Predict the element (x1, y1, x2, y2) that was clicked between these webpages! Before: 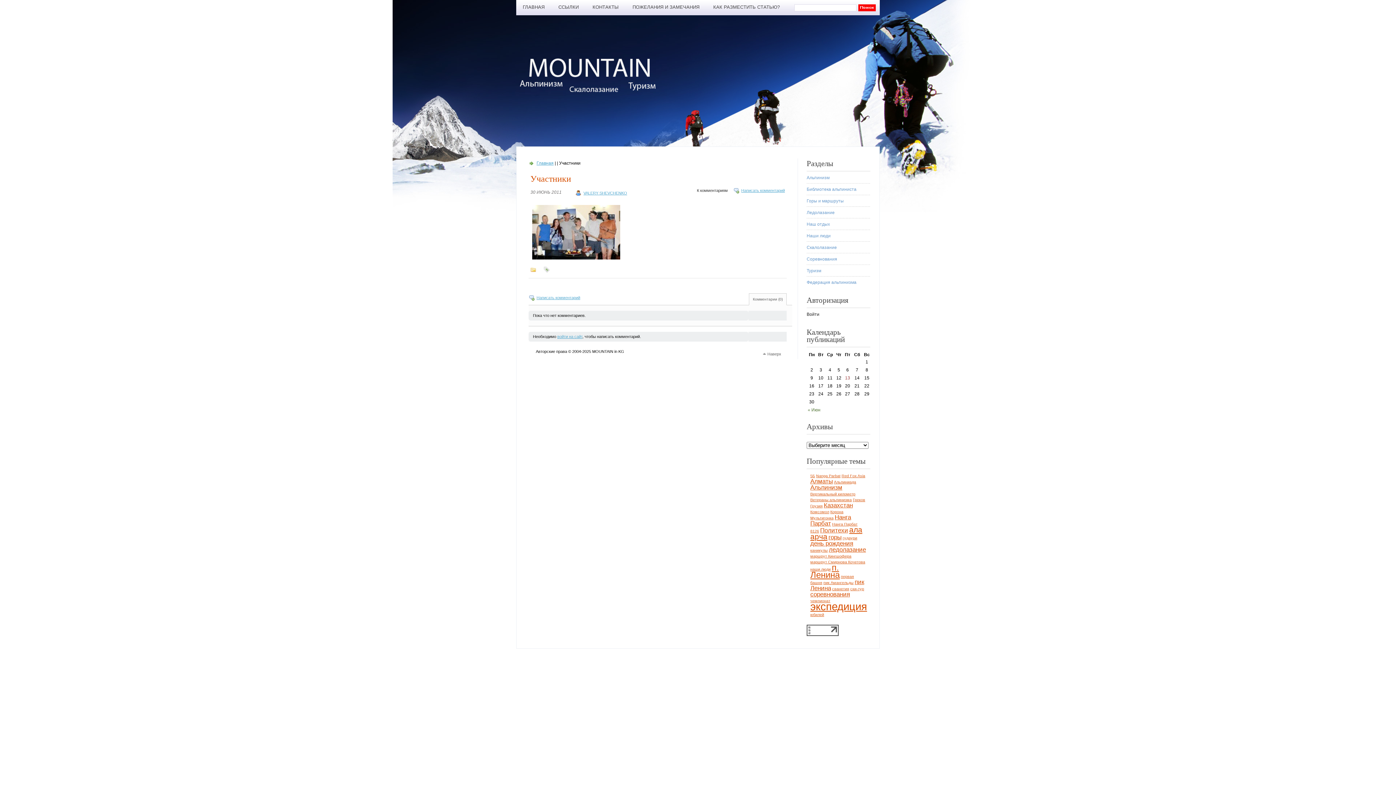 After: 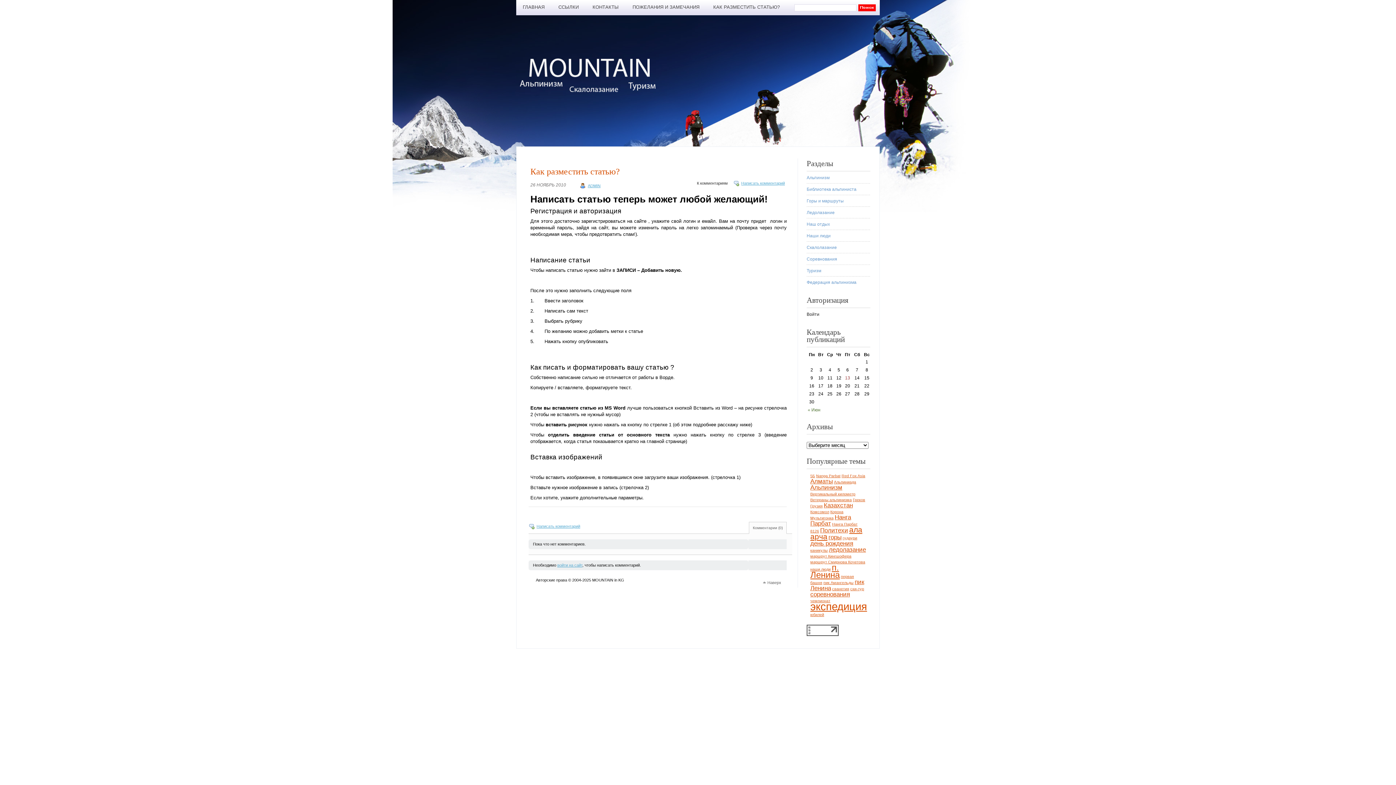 Action: label: КАК РАЗМЕСТИТЬ СТАТЬЮ? bbox: (706, 0, 787, 14)